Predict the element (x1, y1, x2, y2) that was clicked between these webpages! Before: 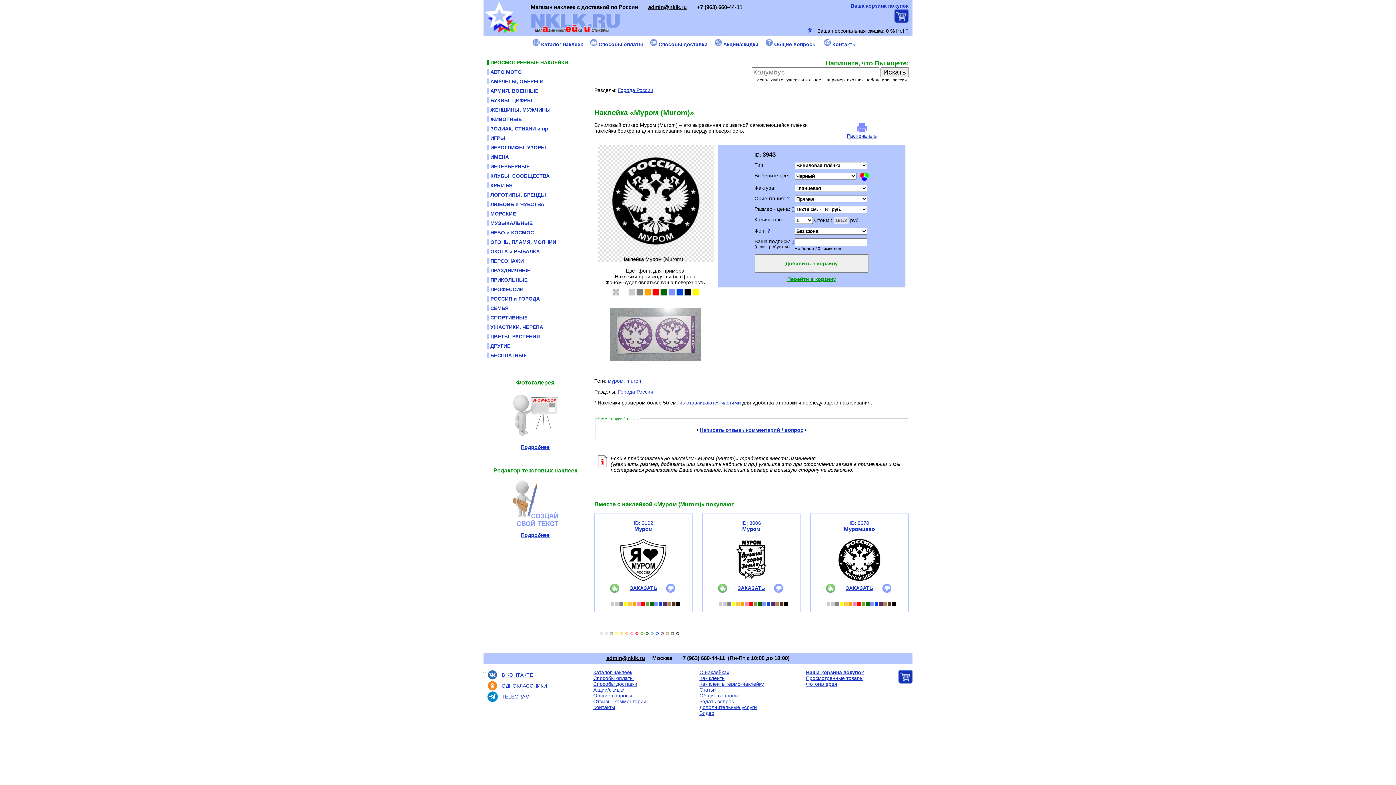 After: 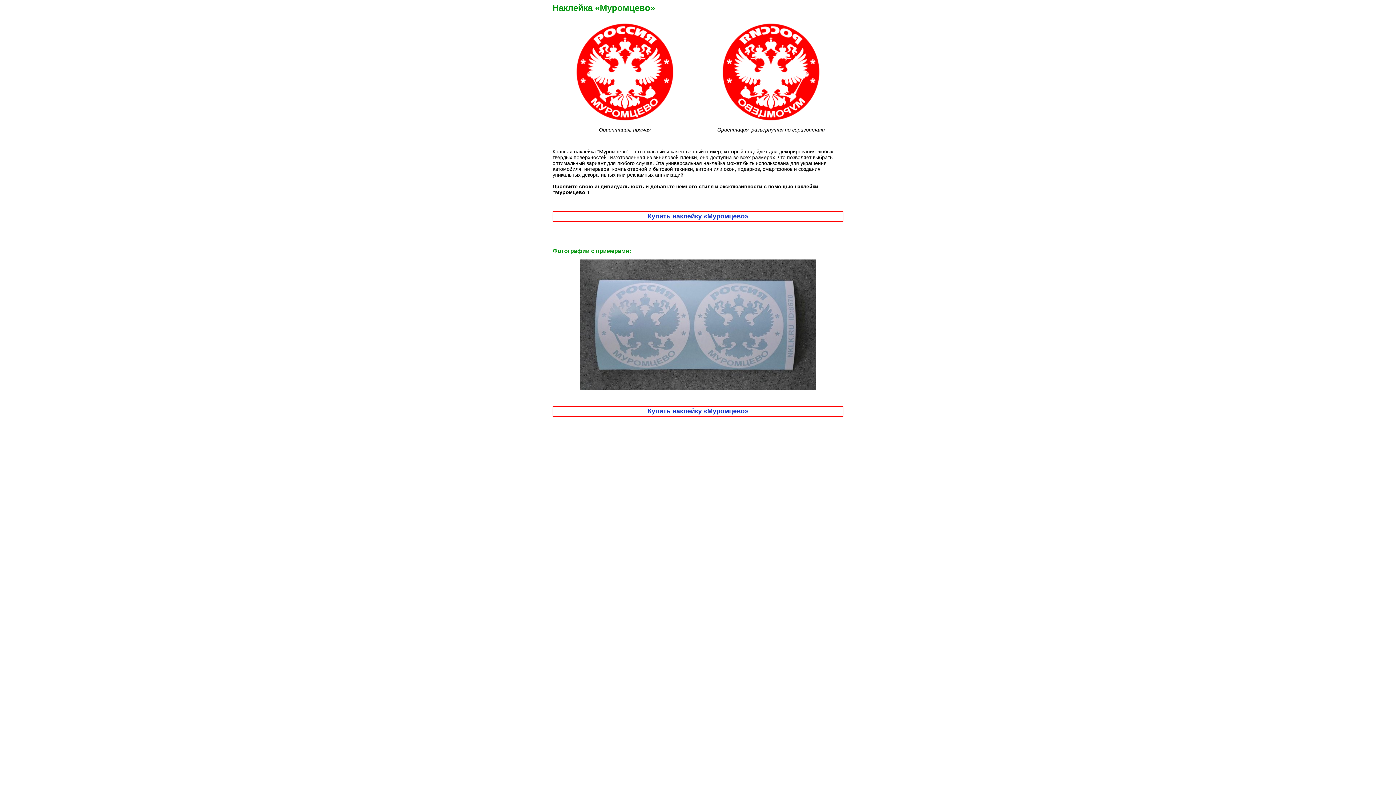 Action: bbox: (857, 601, 861, 607)